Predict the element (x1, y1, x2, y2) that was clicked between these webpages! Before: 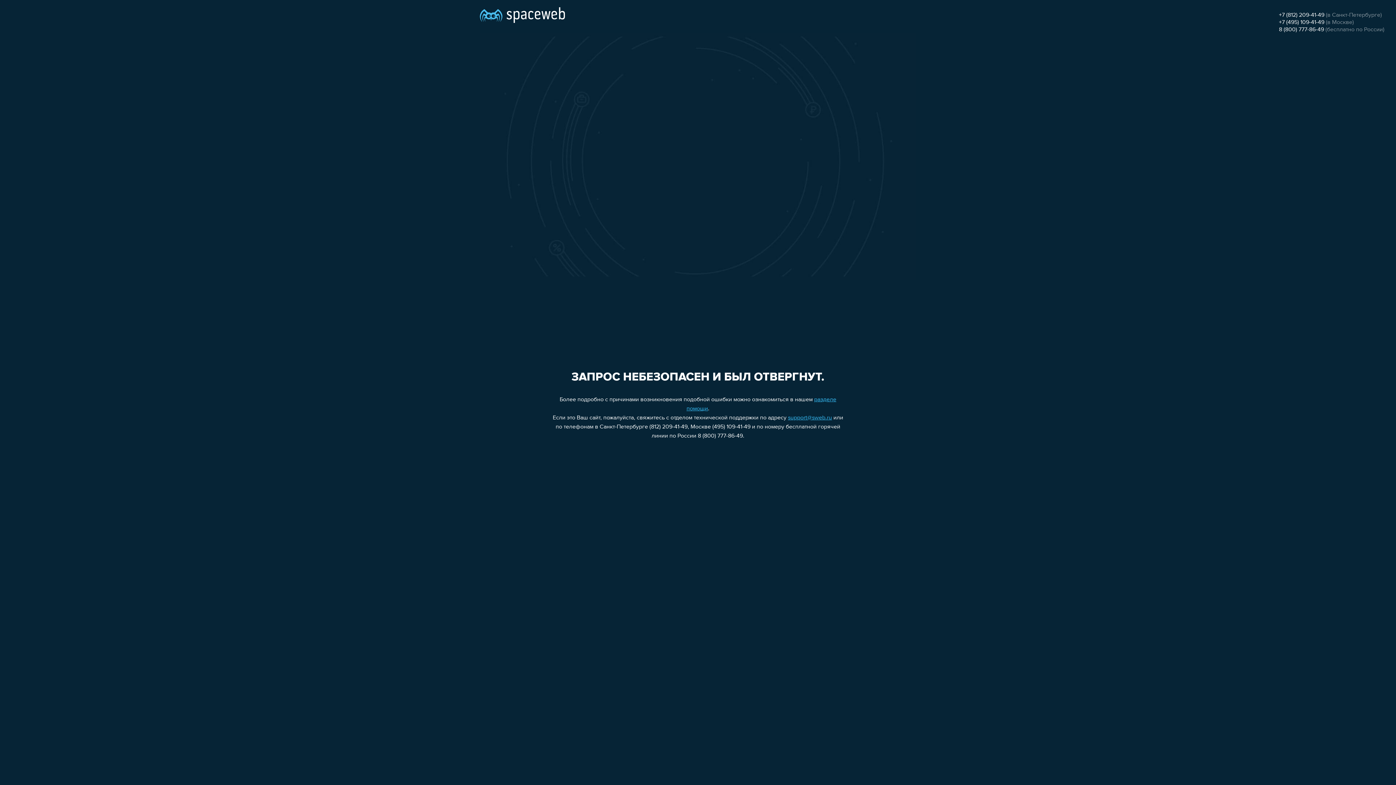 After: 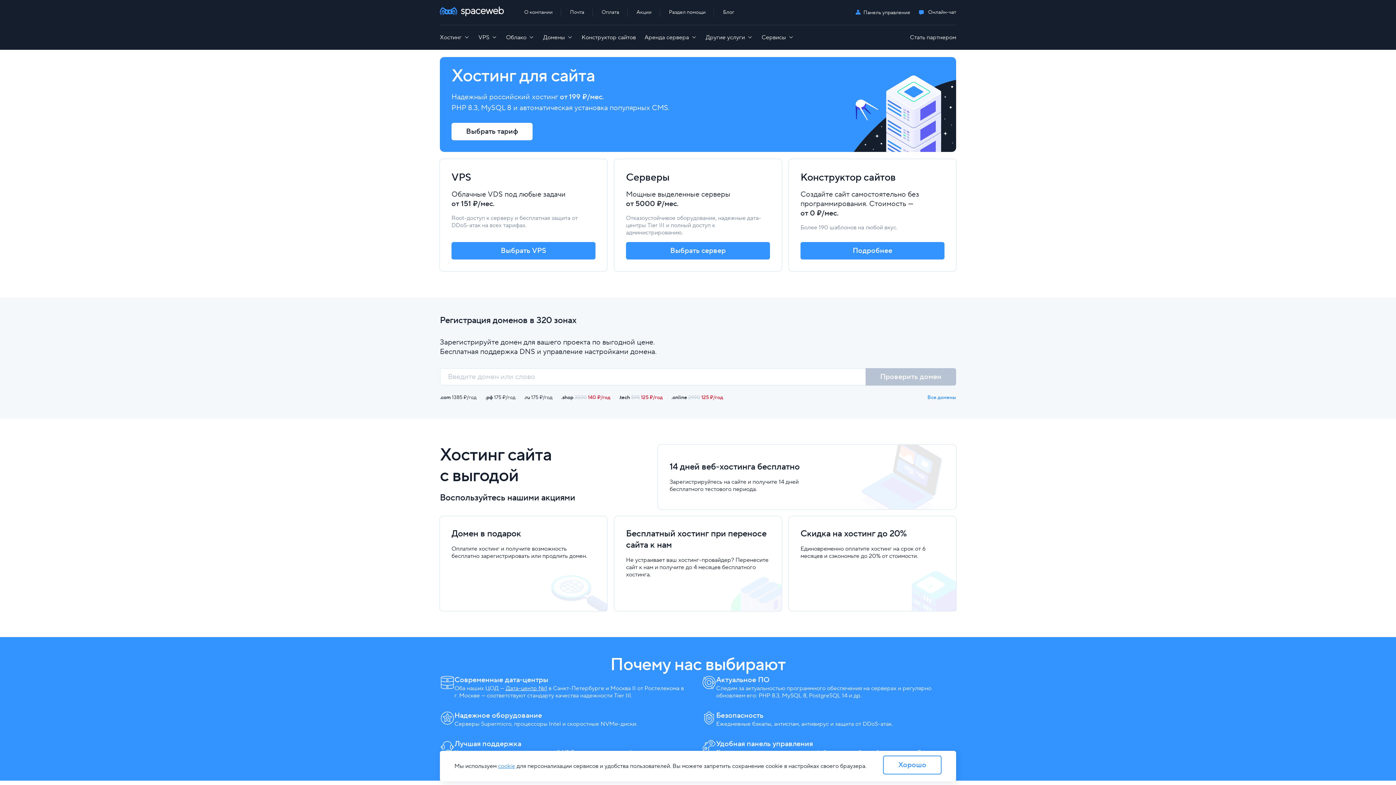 Action: bbox: (480, 0, 565, 25)